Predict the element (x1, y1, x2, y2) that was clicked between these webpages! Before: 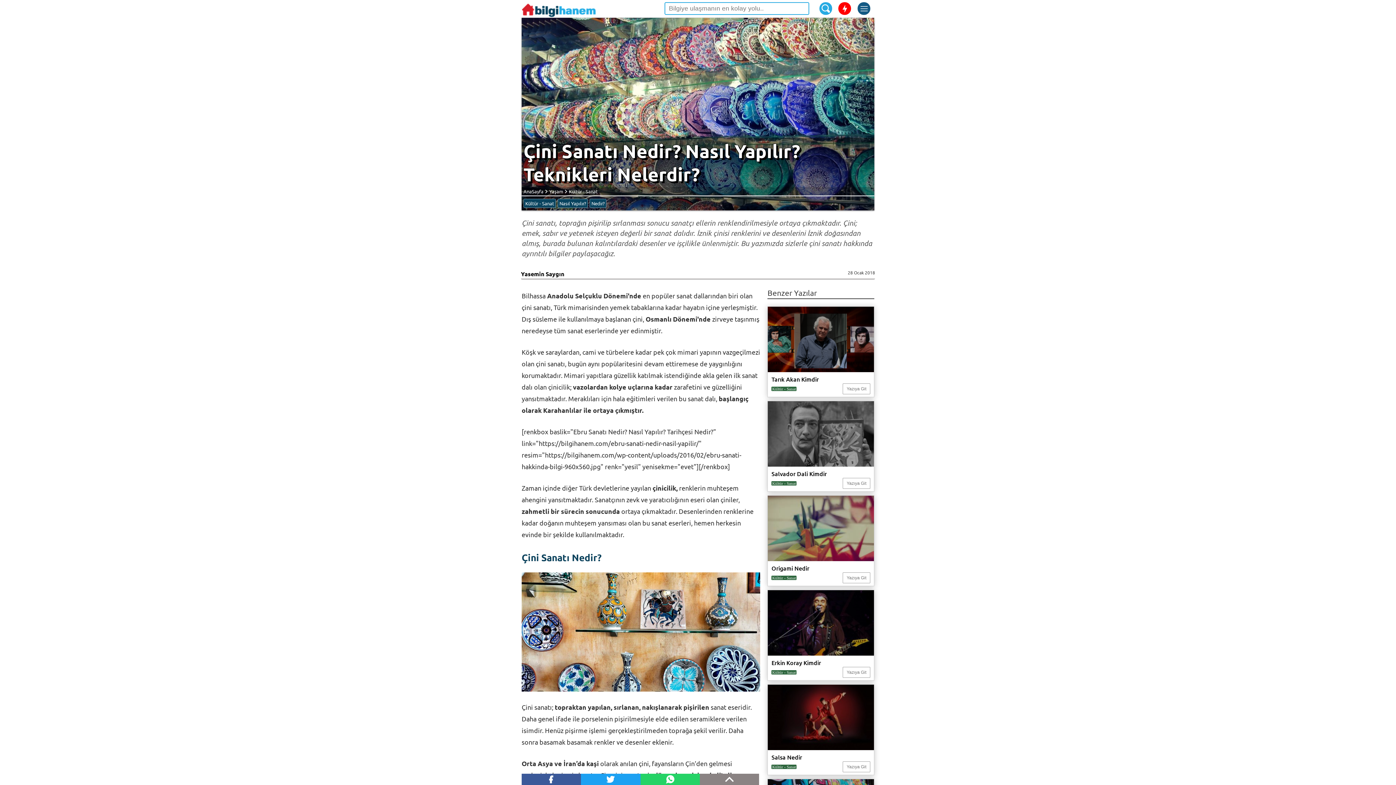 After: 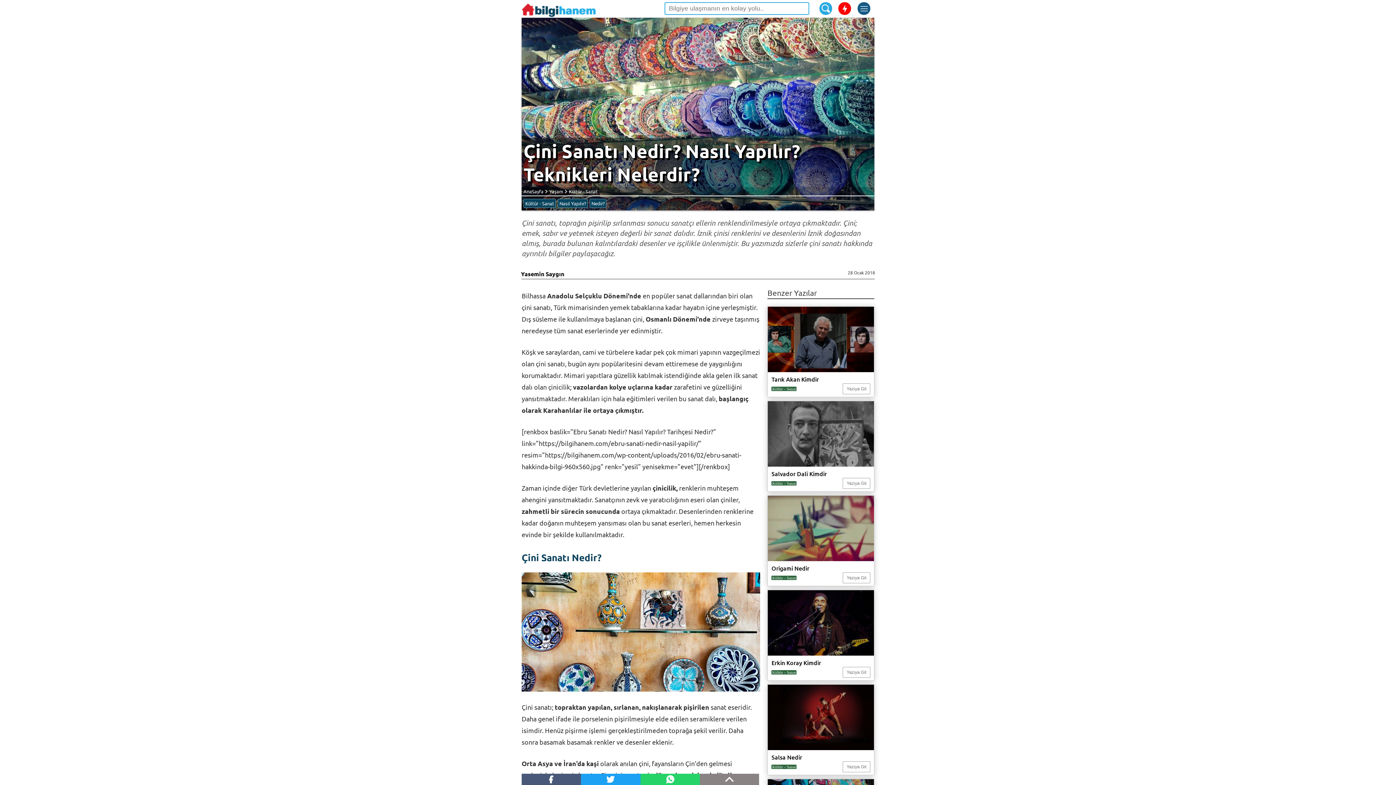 Action: bbox: (521, 774, 581, 785)